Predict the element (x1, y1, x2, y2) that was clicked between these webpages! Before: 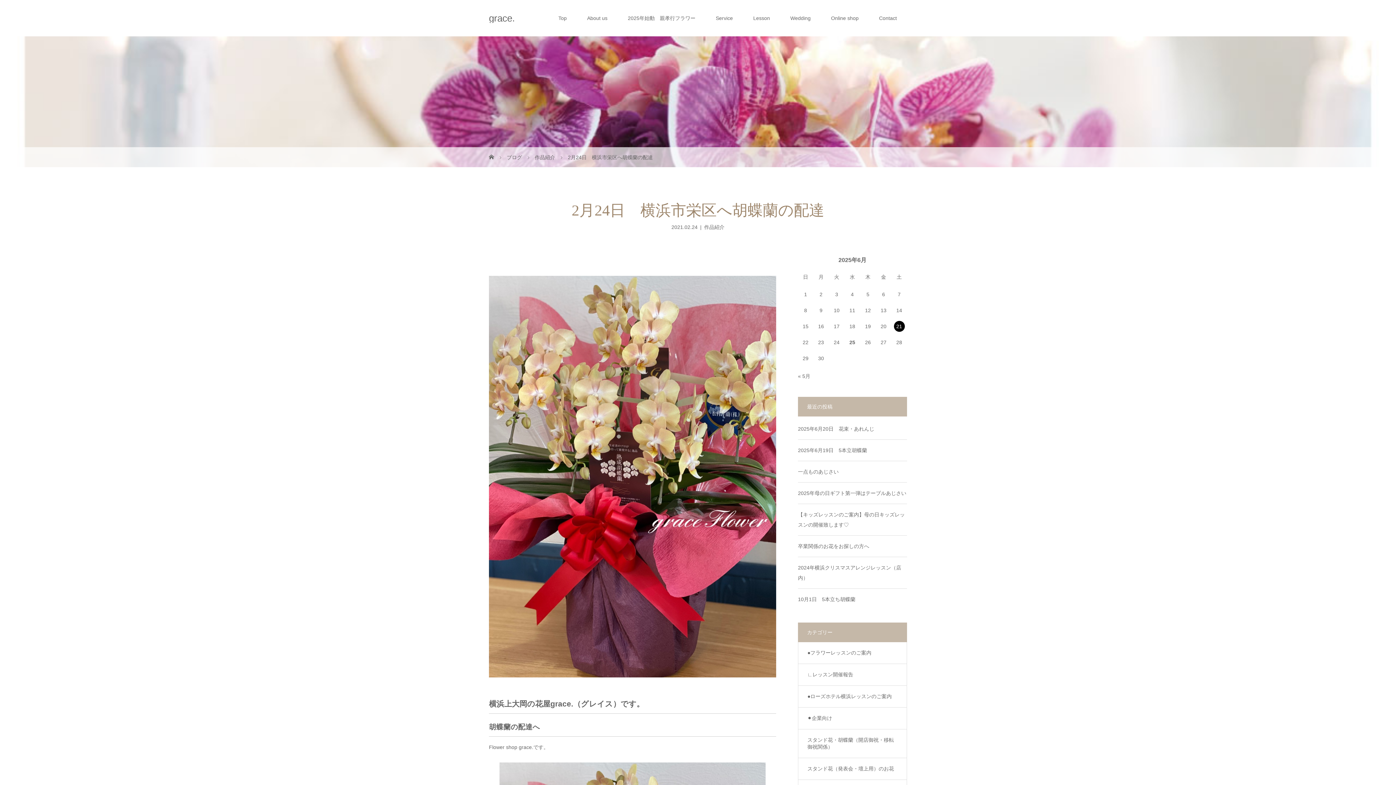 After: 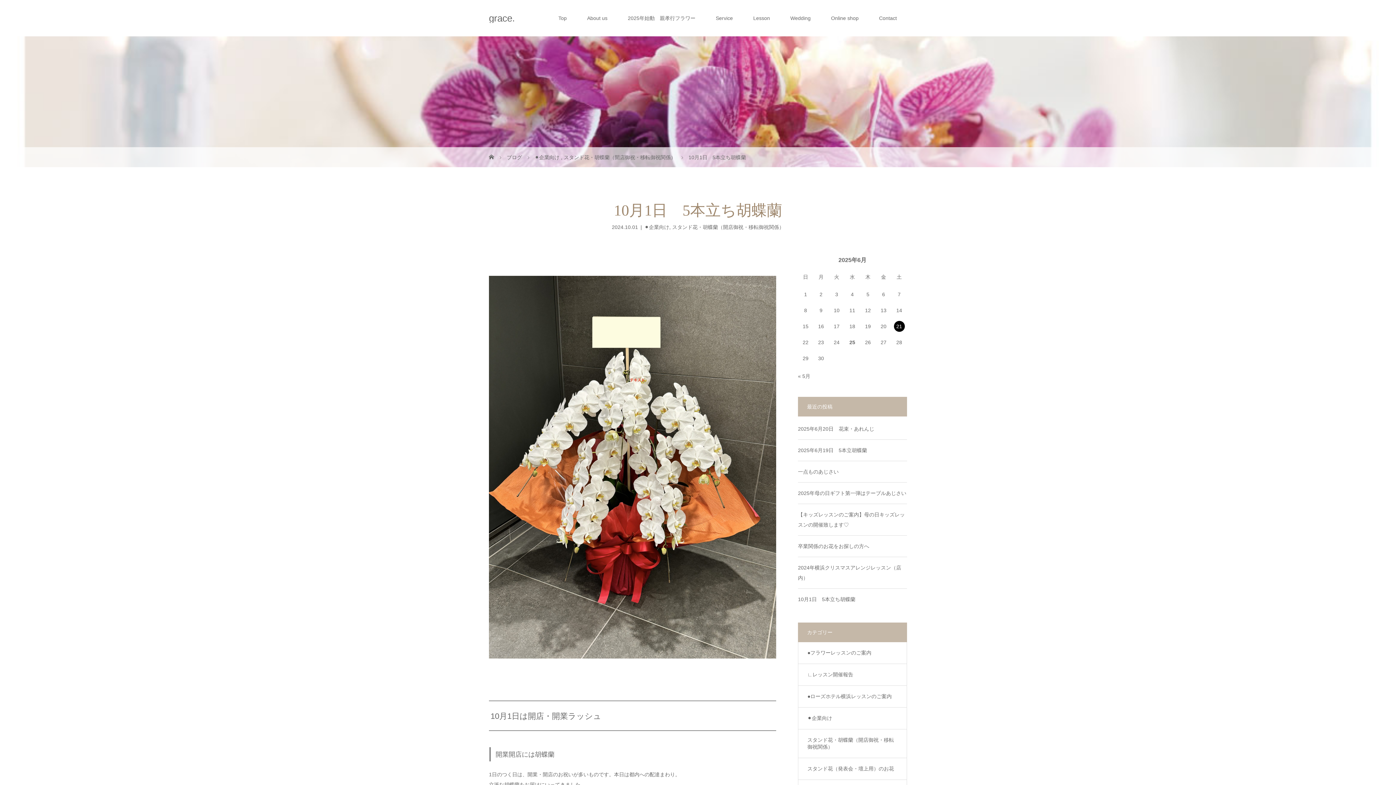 Action: bbox: (798, 594, 907, 604) label: 10月1日　5本立ち胡蝶蘭